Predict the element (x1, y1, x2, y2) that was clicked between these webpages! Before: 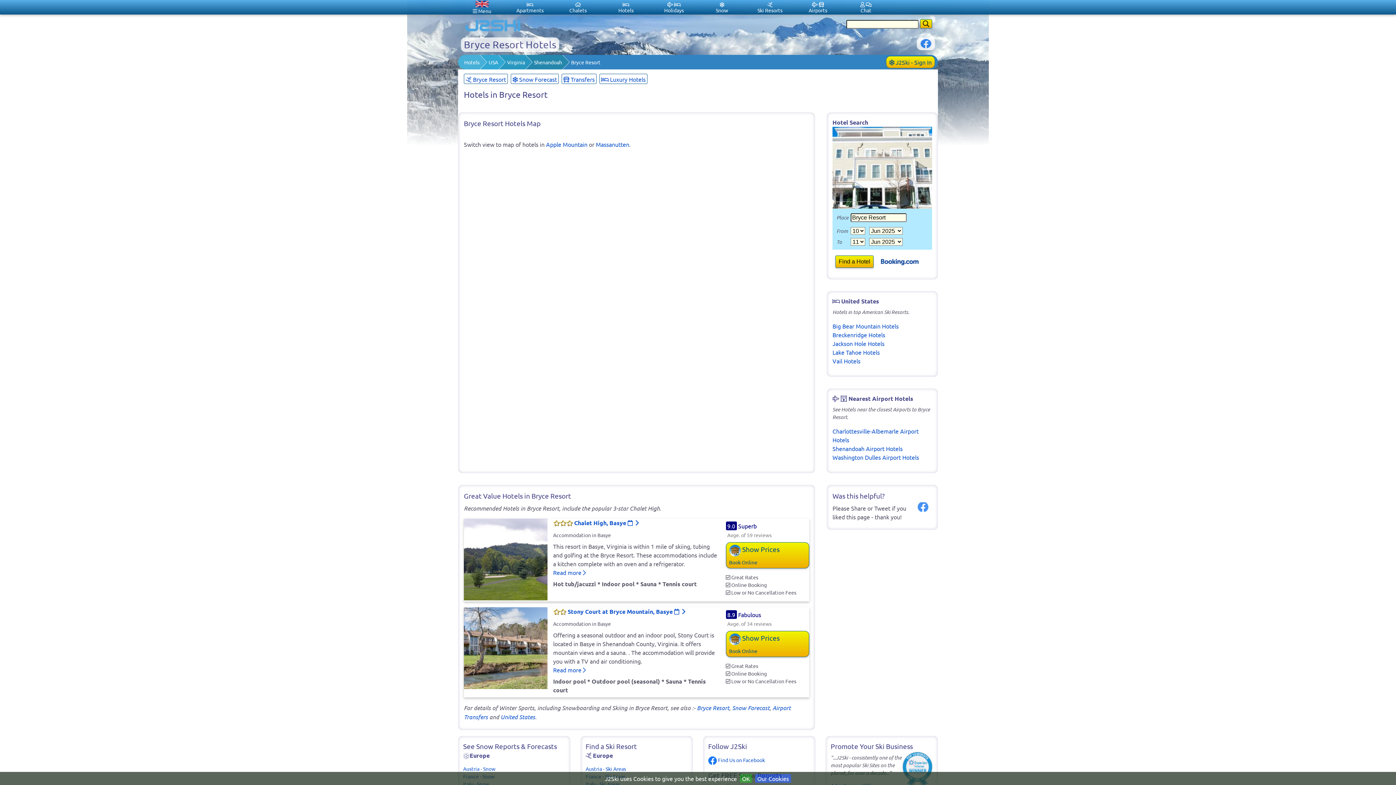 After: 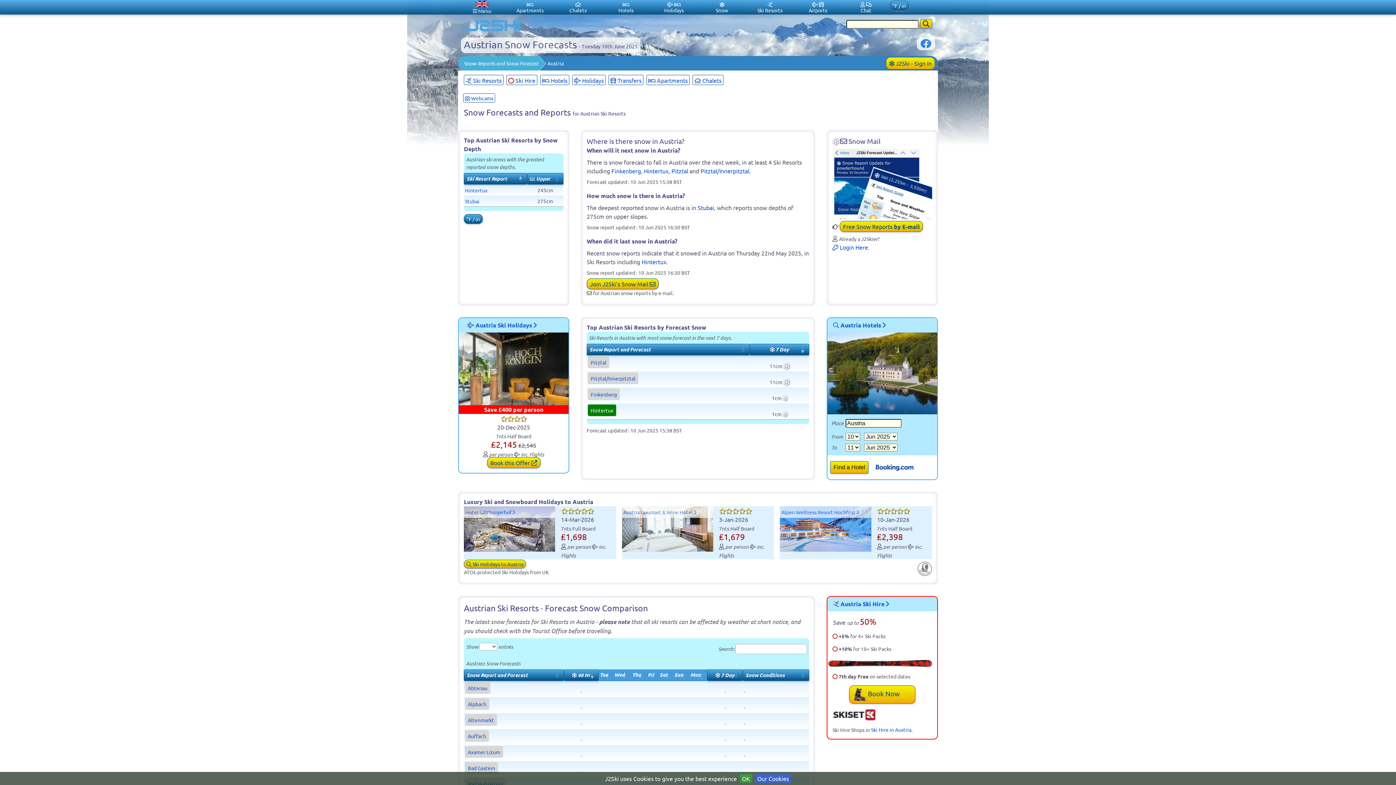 Action: bbox: (463, 765, 495, 772) label: Austria - Snow